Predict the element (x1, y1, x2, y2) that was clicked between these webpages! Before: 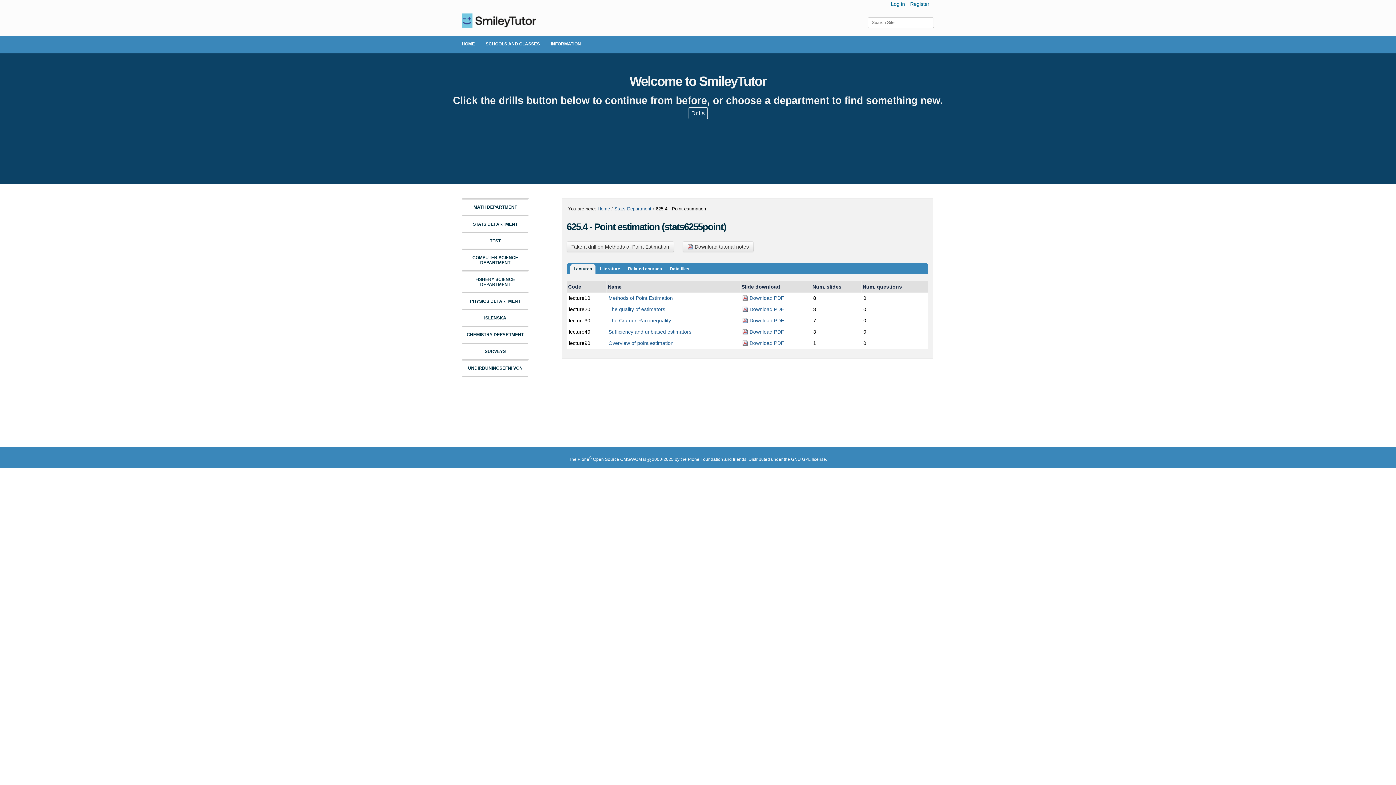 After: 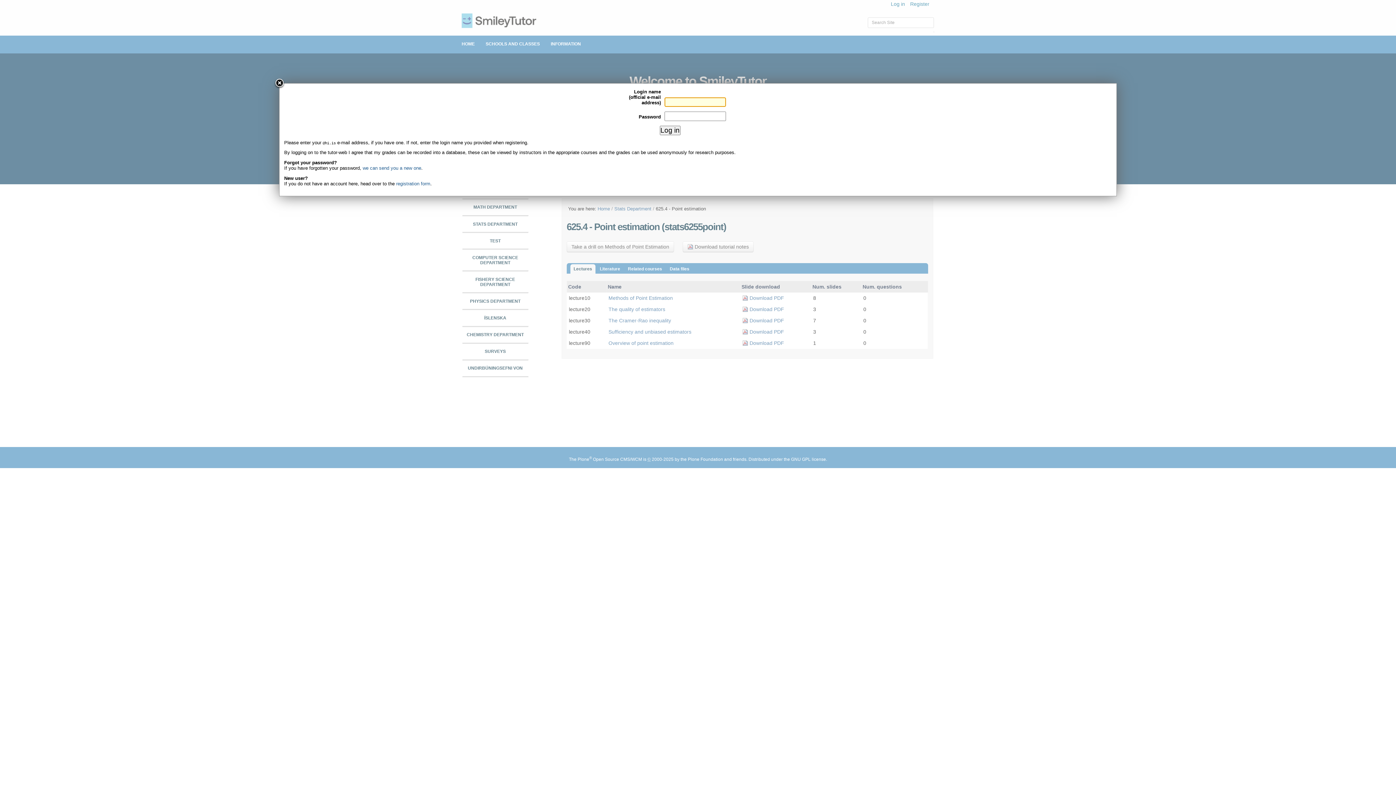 Action: bbox: (891, 1, 905, 6) label: Log in